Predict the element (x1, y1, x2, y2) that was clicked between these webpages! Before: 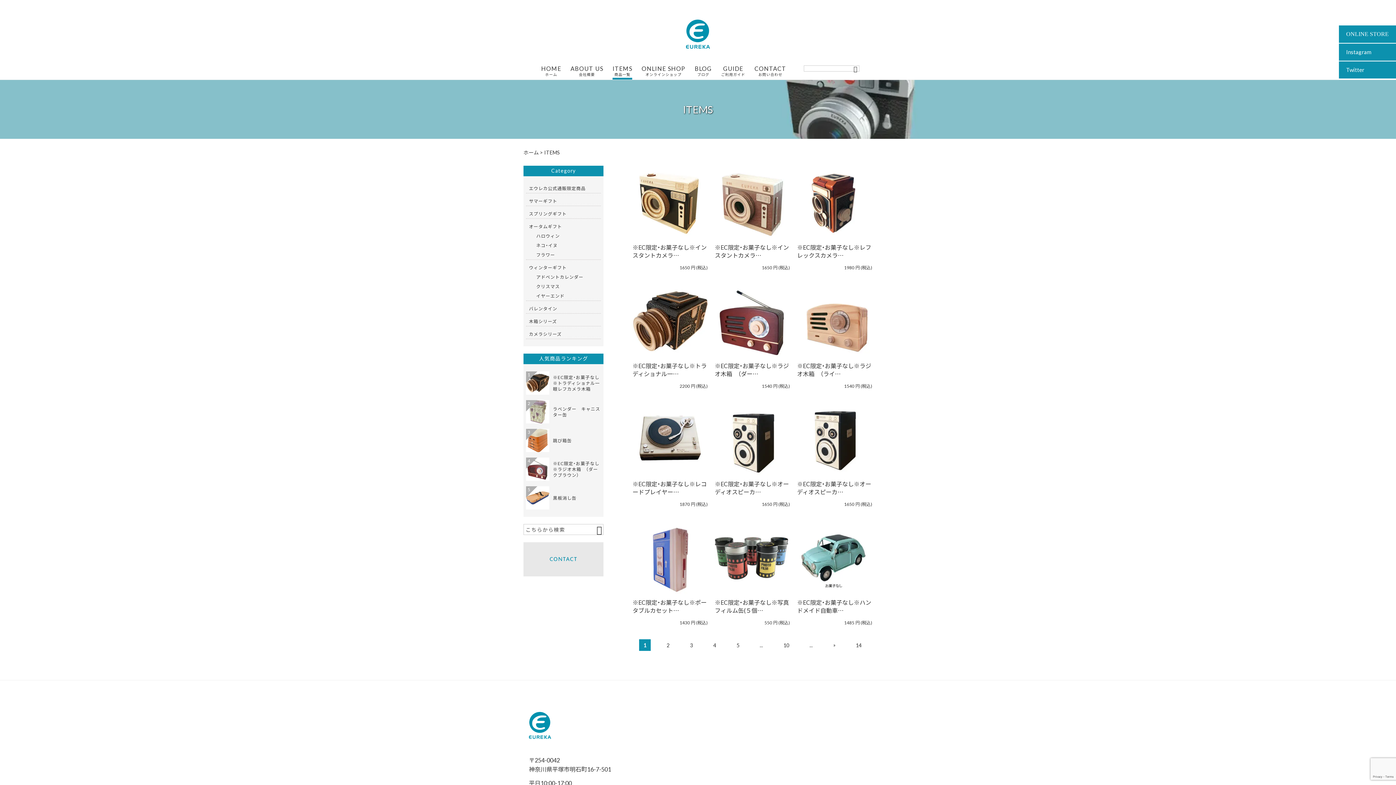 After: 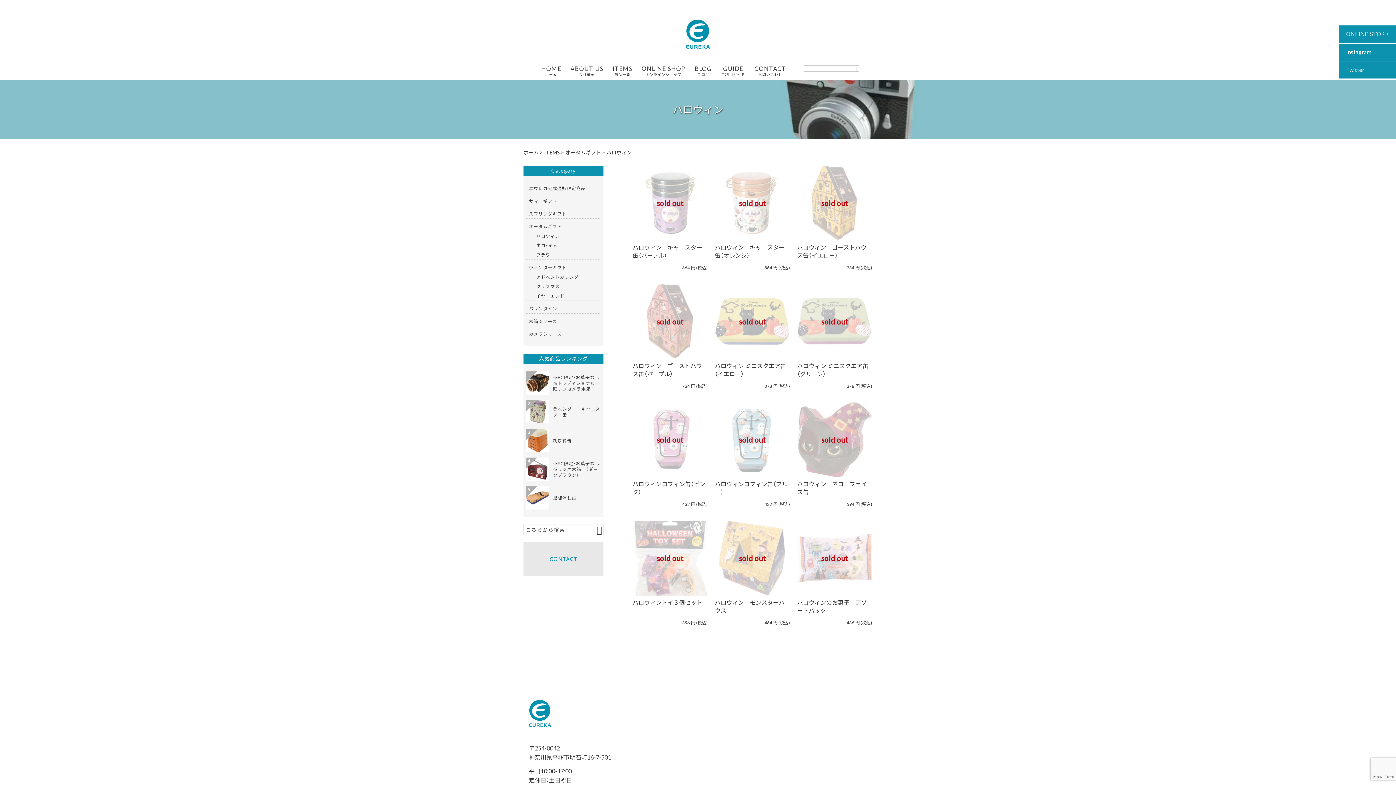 Action: bbox: (536, 231, 598, 240) label: ハロウィン